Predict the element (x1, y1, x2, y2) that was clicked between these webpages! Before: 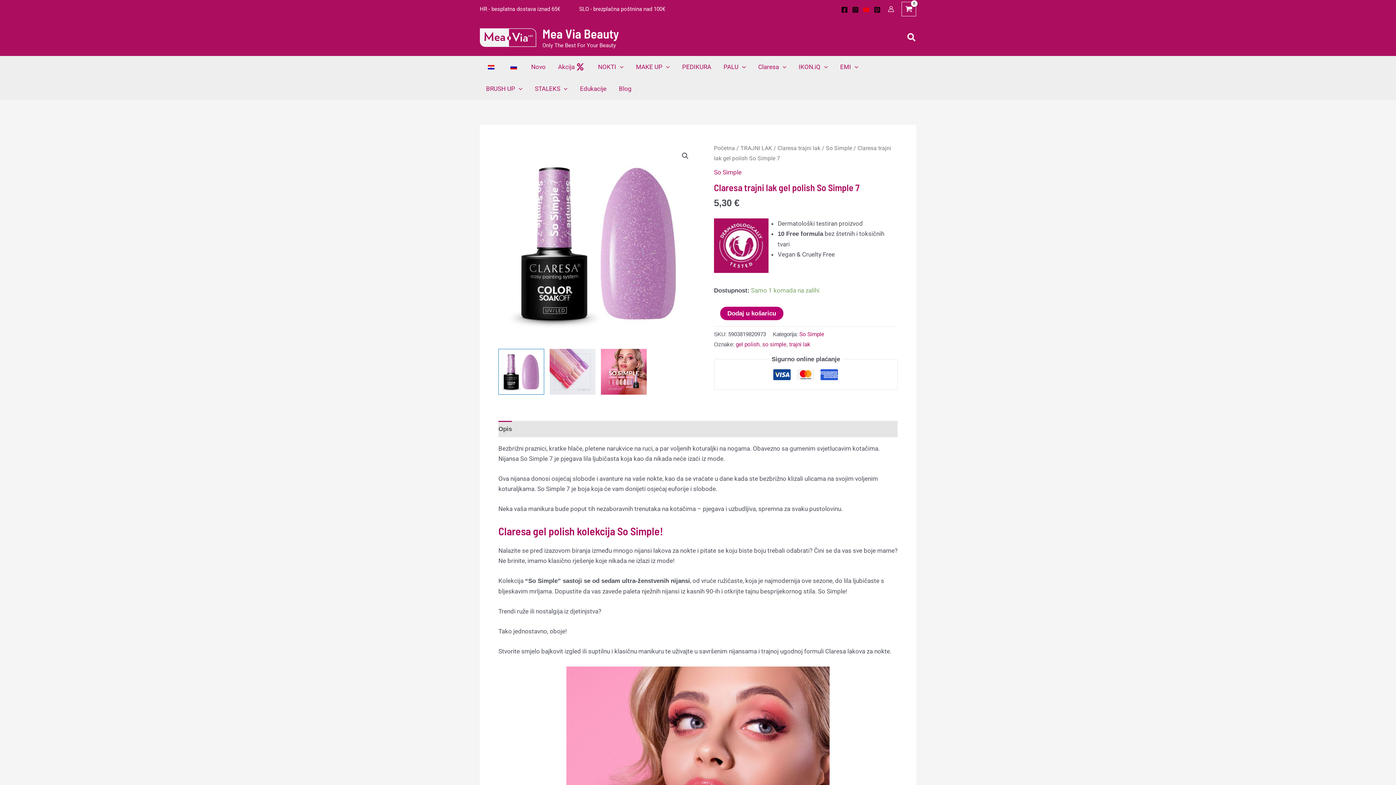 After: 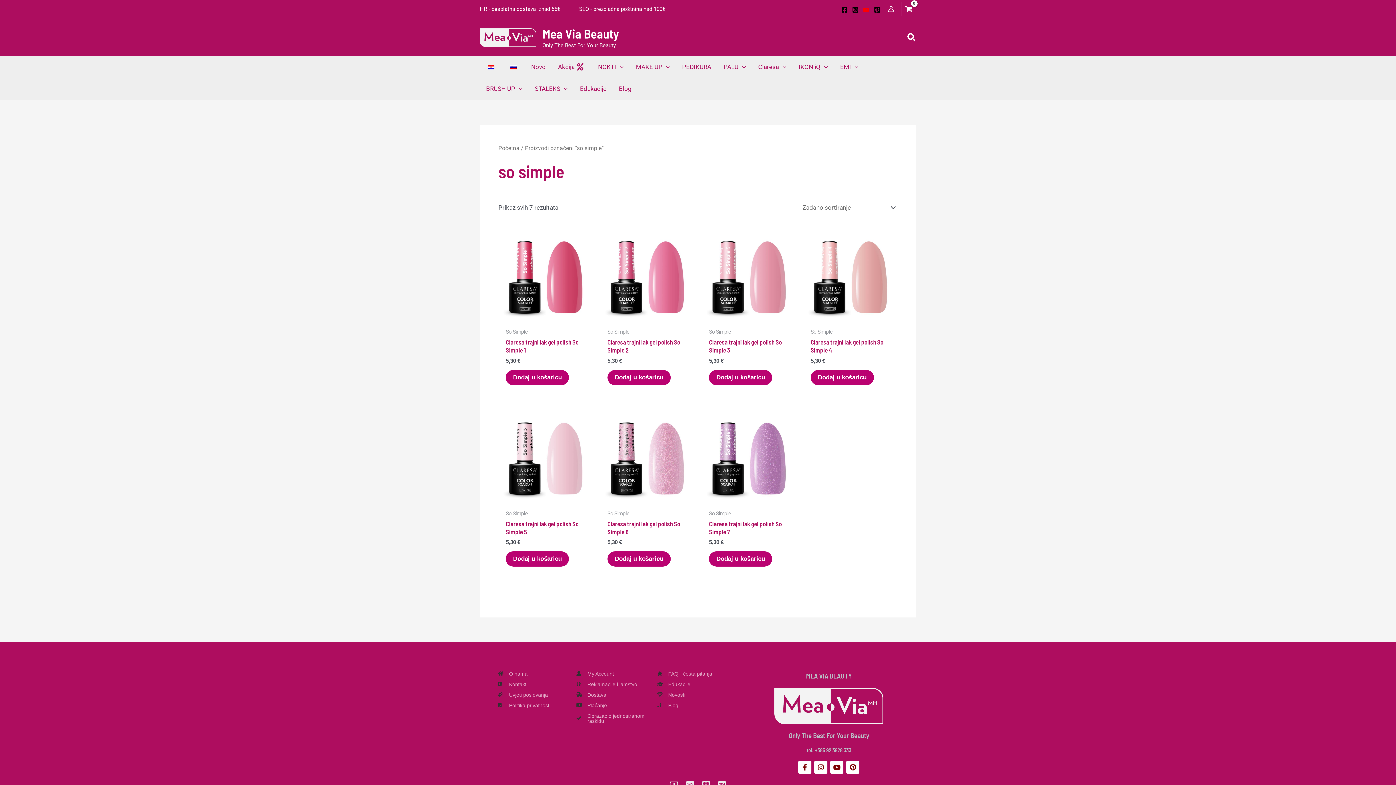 Action: label: so simple bbox: (762, 341, 786, 348)